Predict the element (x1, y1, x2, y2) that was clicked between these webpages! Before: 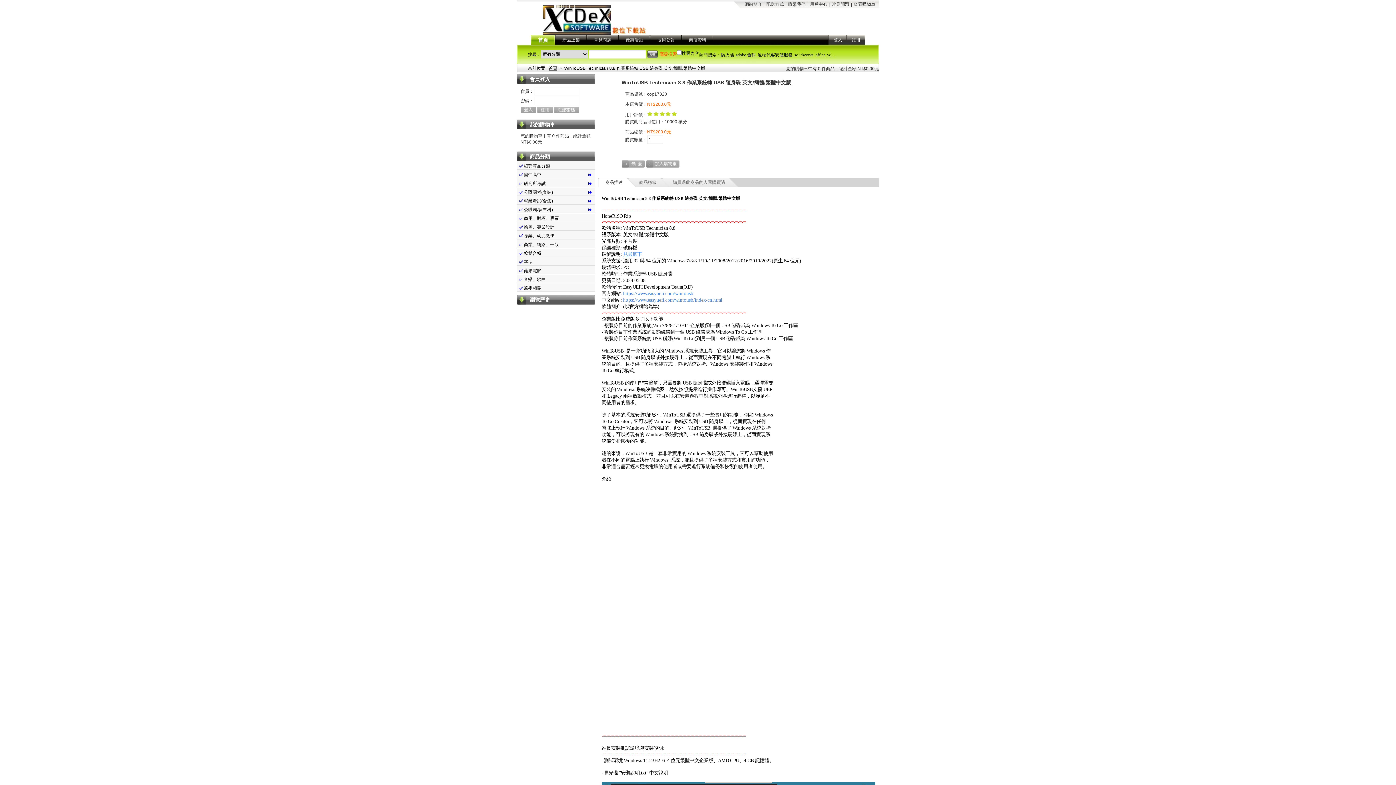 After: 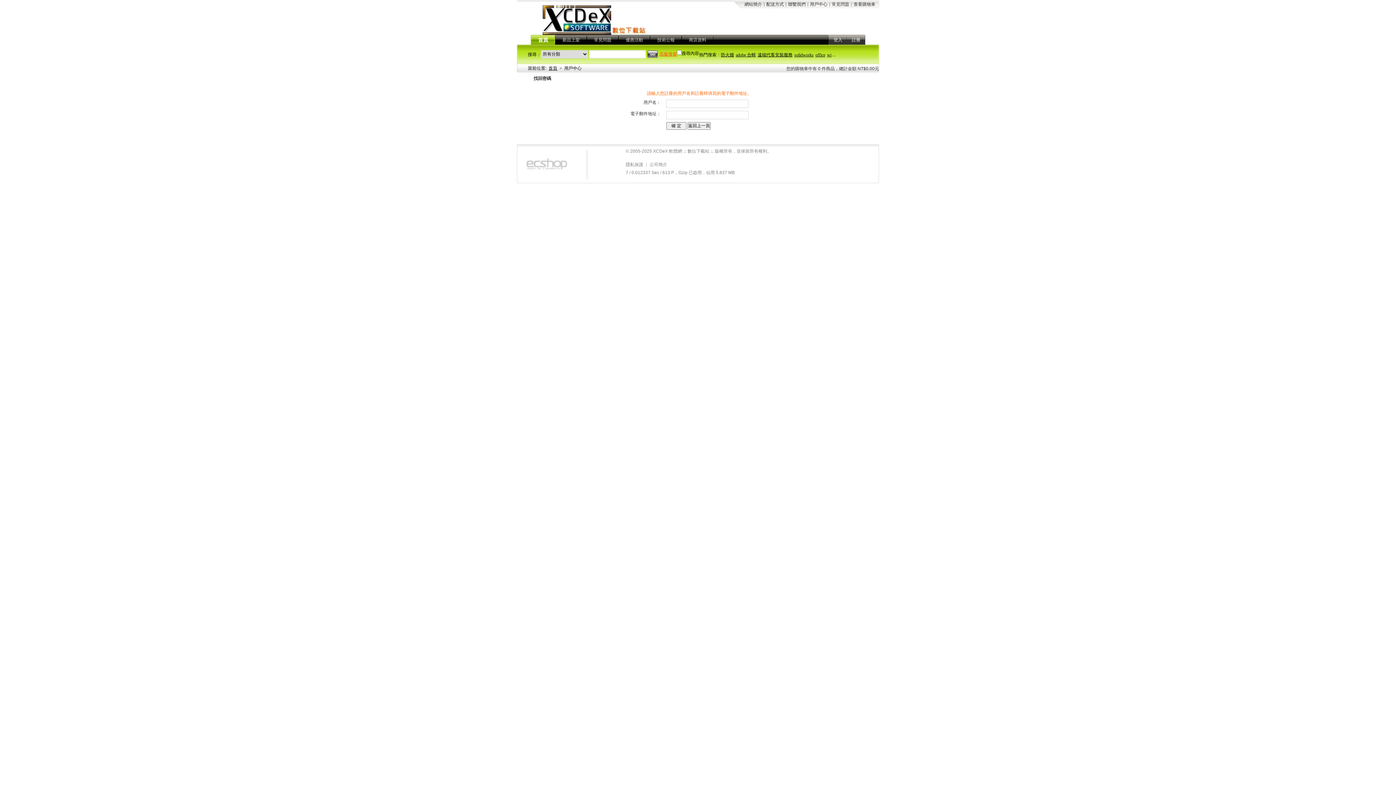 Action: bbox: (554, 107, 579, 112)